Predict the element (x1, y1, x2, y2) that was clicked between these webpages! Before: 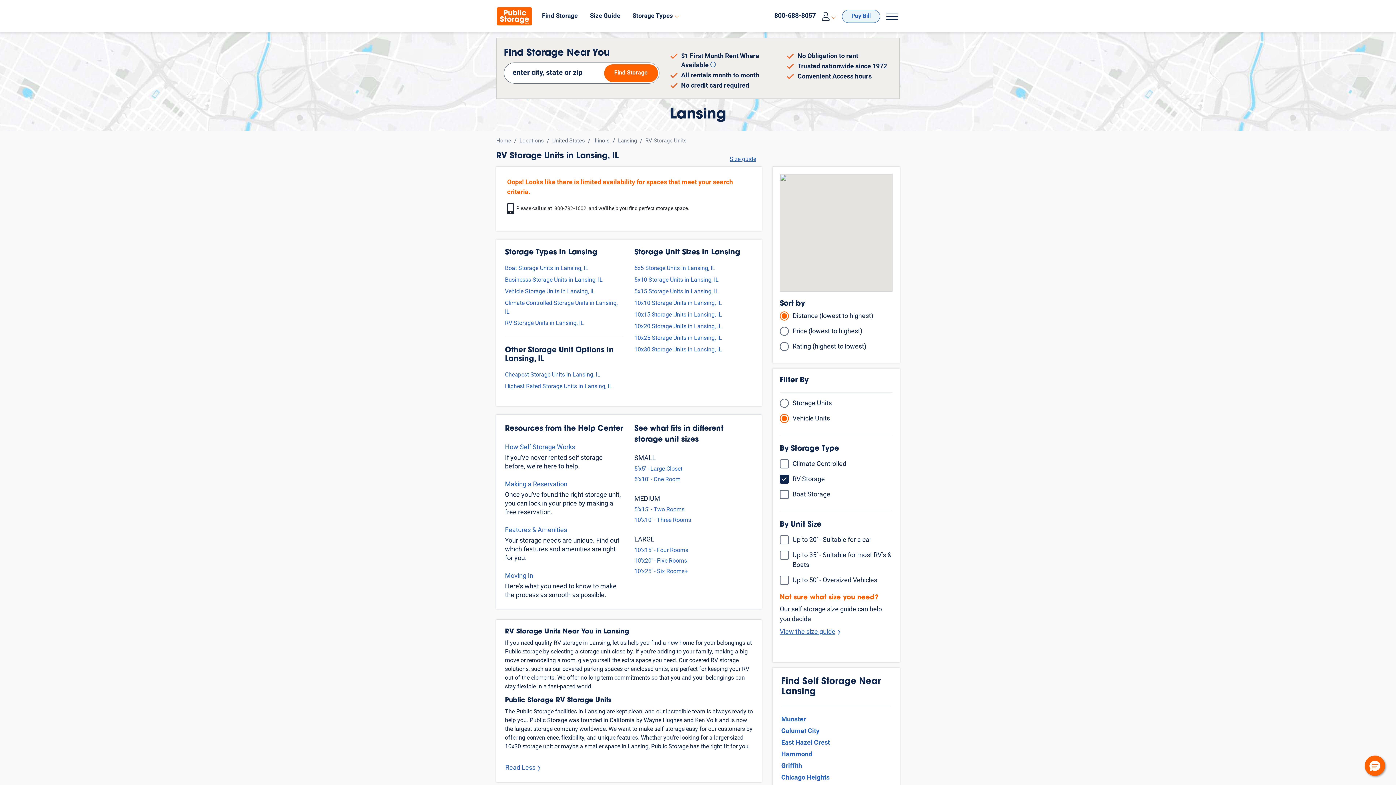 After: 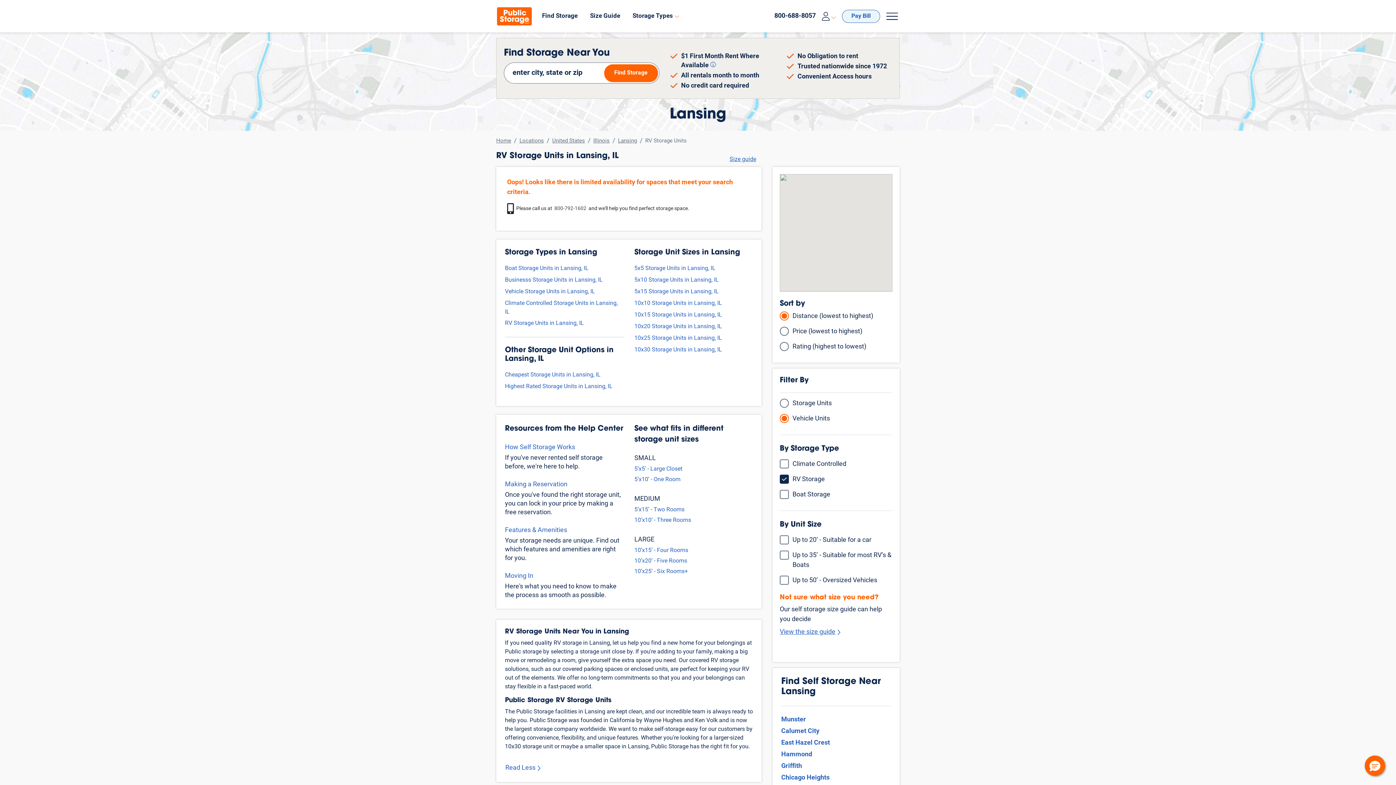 Action: bbox: (780, 627, 842, 637) label: View the size guide